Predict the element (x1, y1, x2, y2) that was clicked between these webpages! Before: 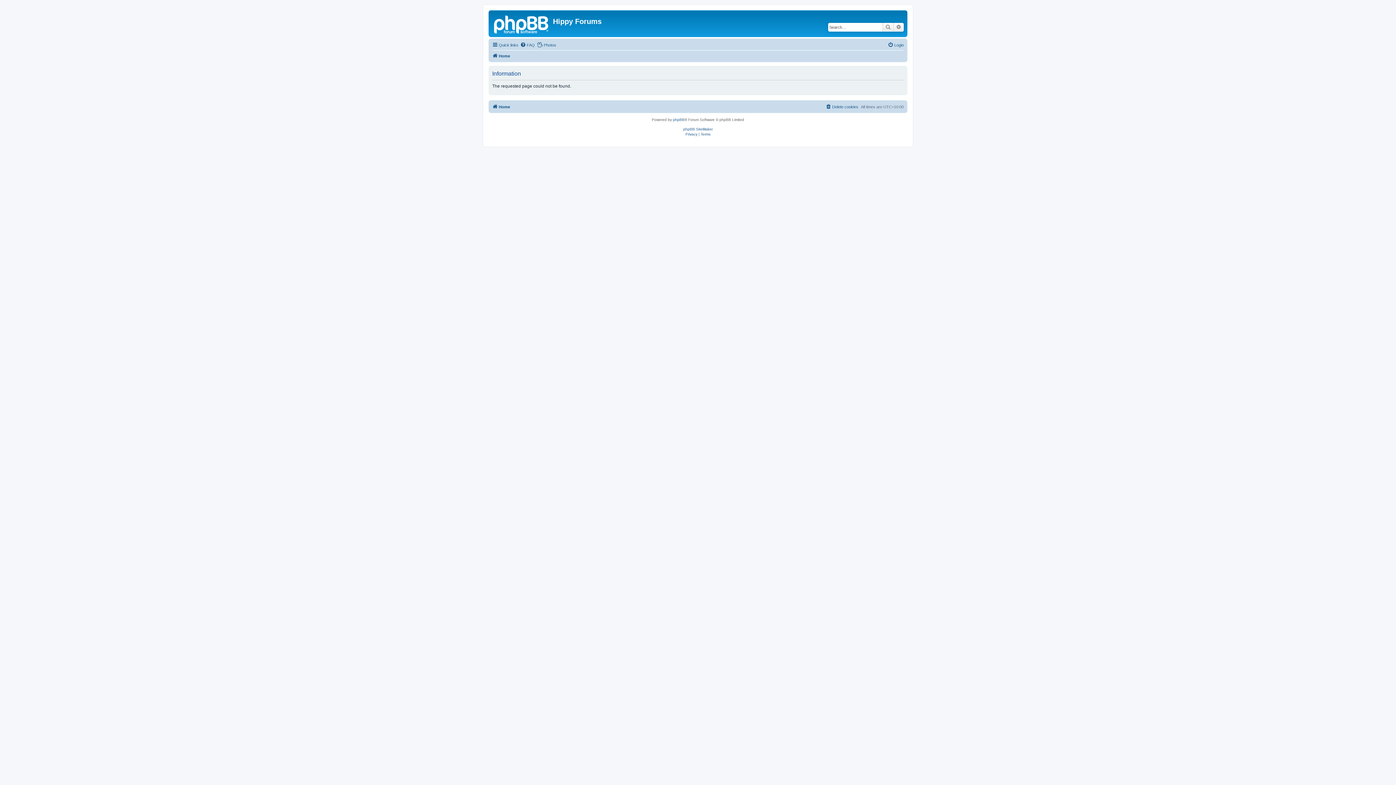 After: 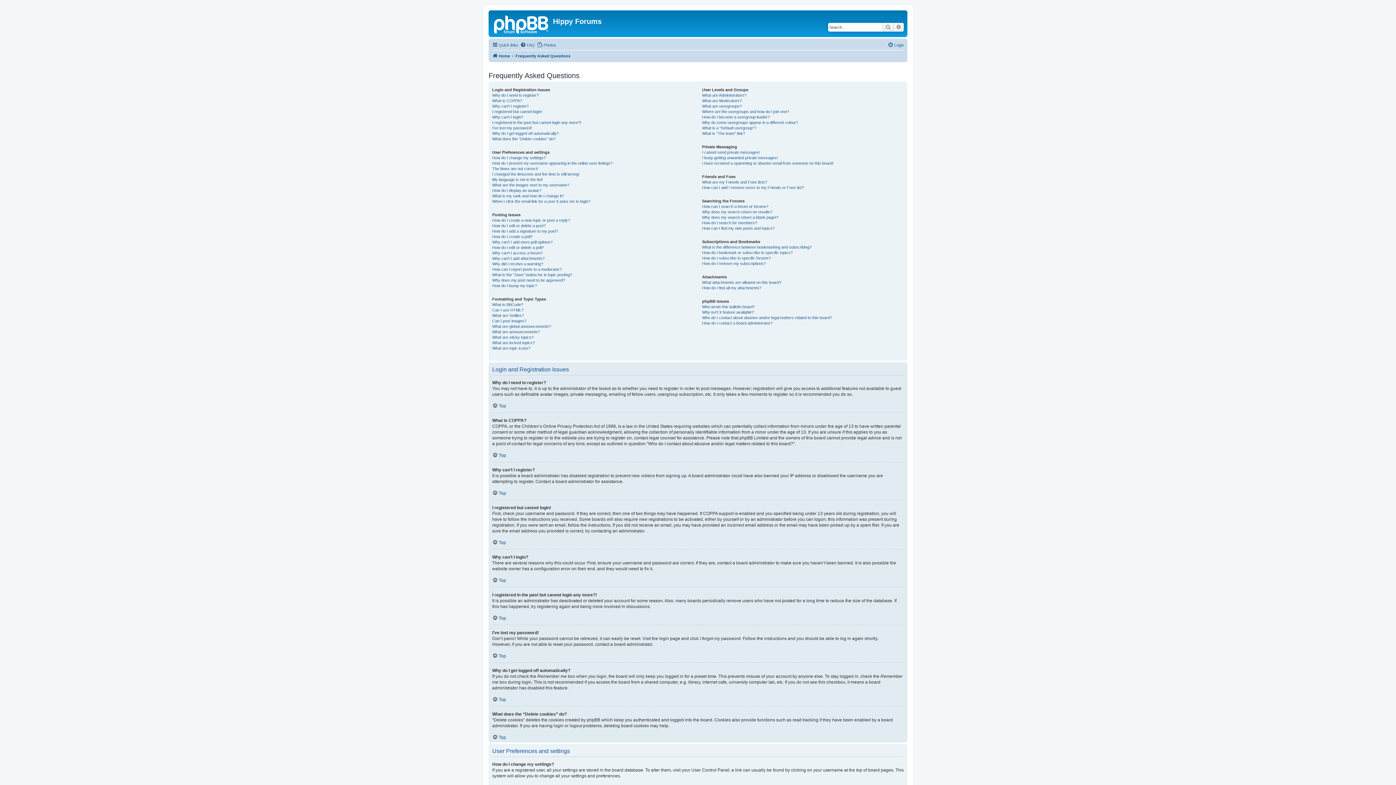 Action: bbox: (520, 40, 534, 49) label: FAQ